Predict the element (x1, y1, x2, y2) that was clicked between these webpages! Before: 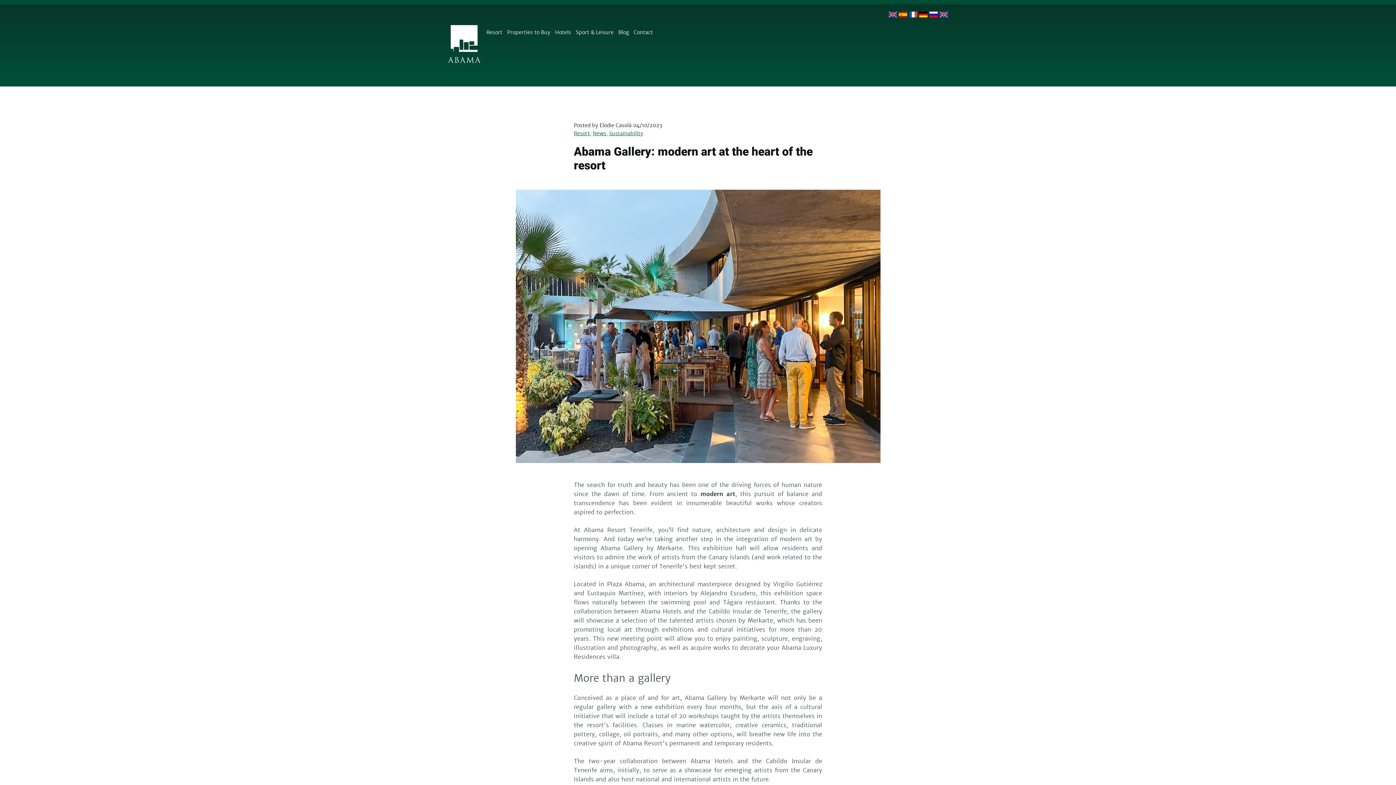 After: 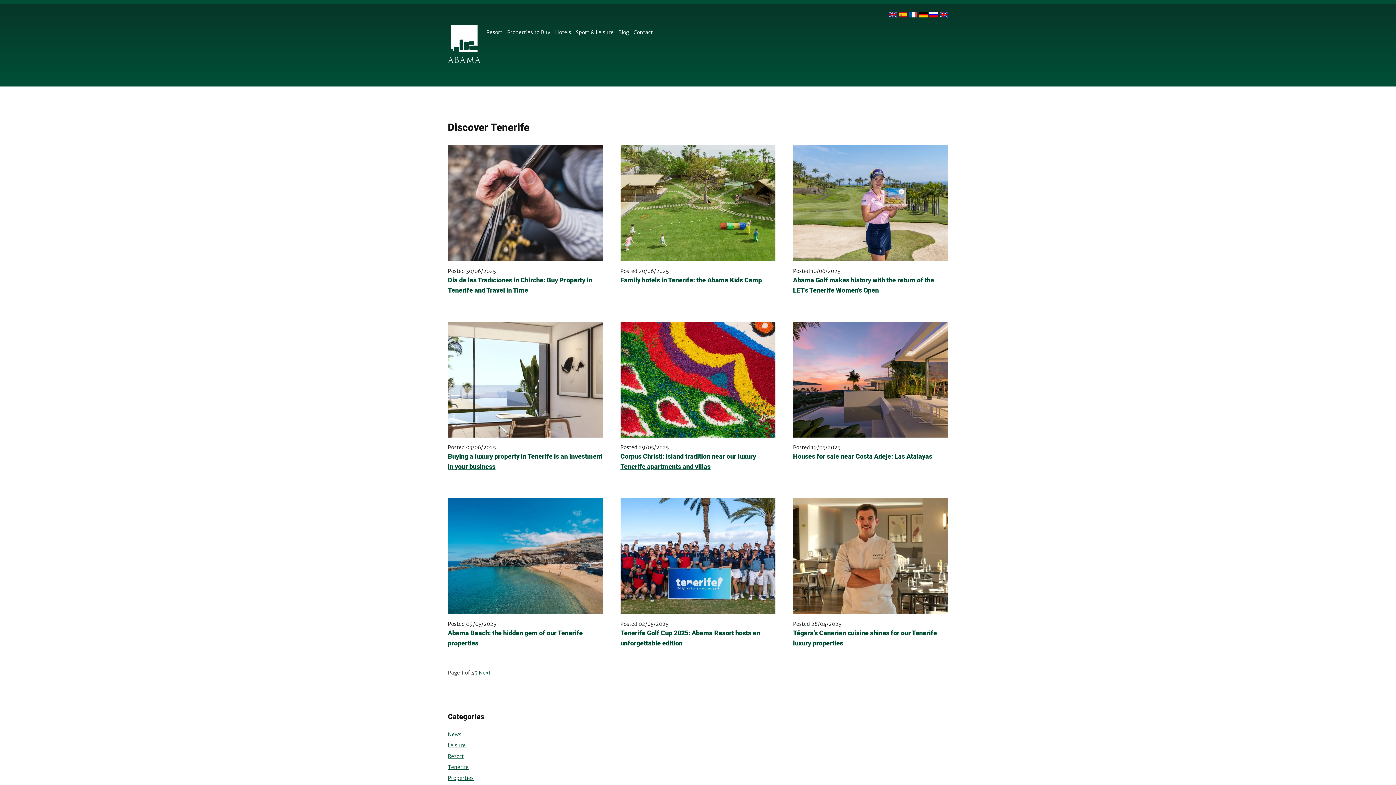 Action: bbox: (618, 28, 629, 36) label: Blog